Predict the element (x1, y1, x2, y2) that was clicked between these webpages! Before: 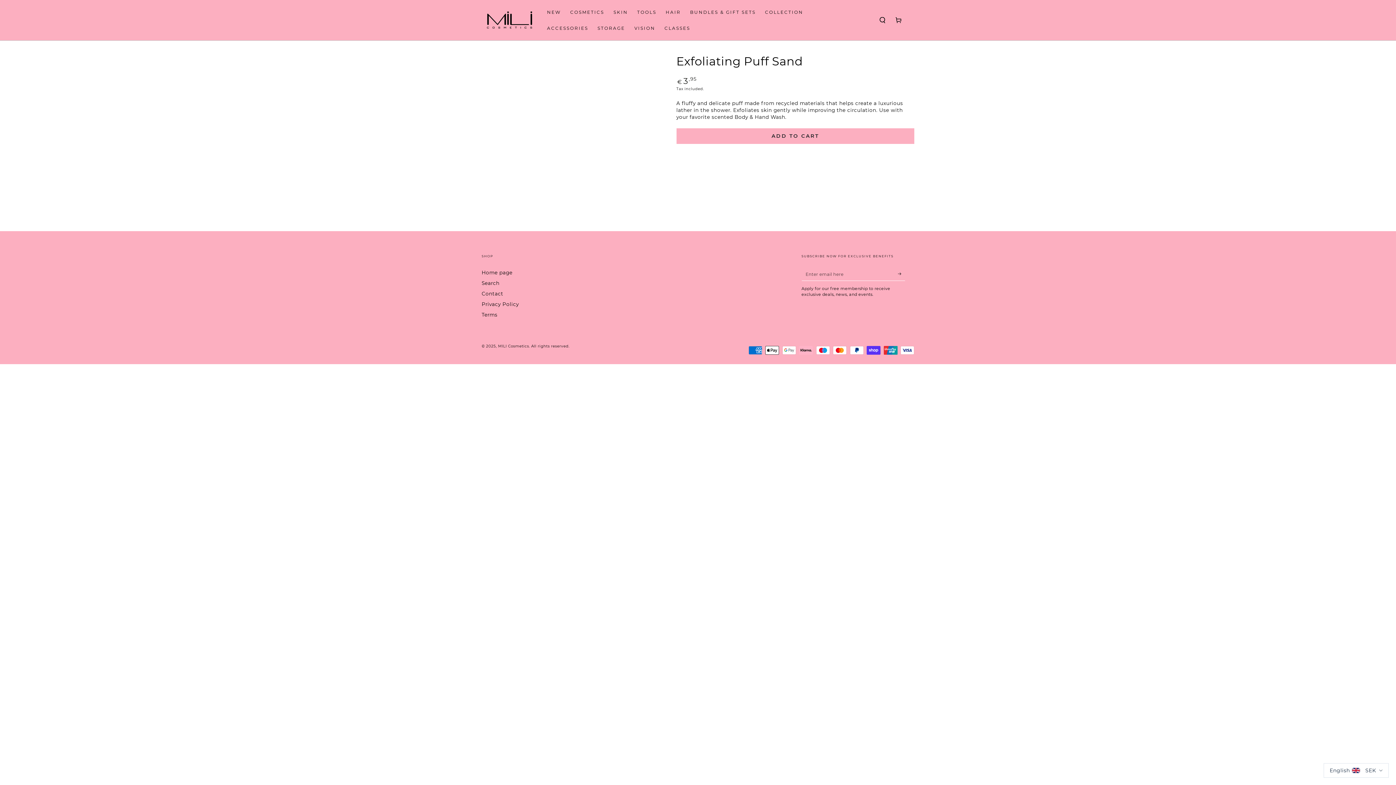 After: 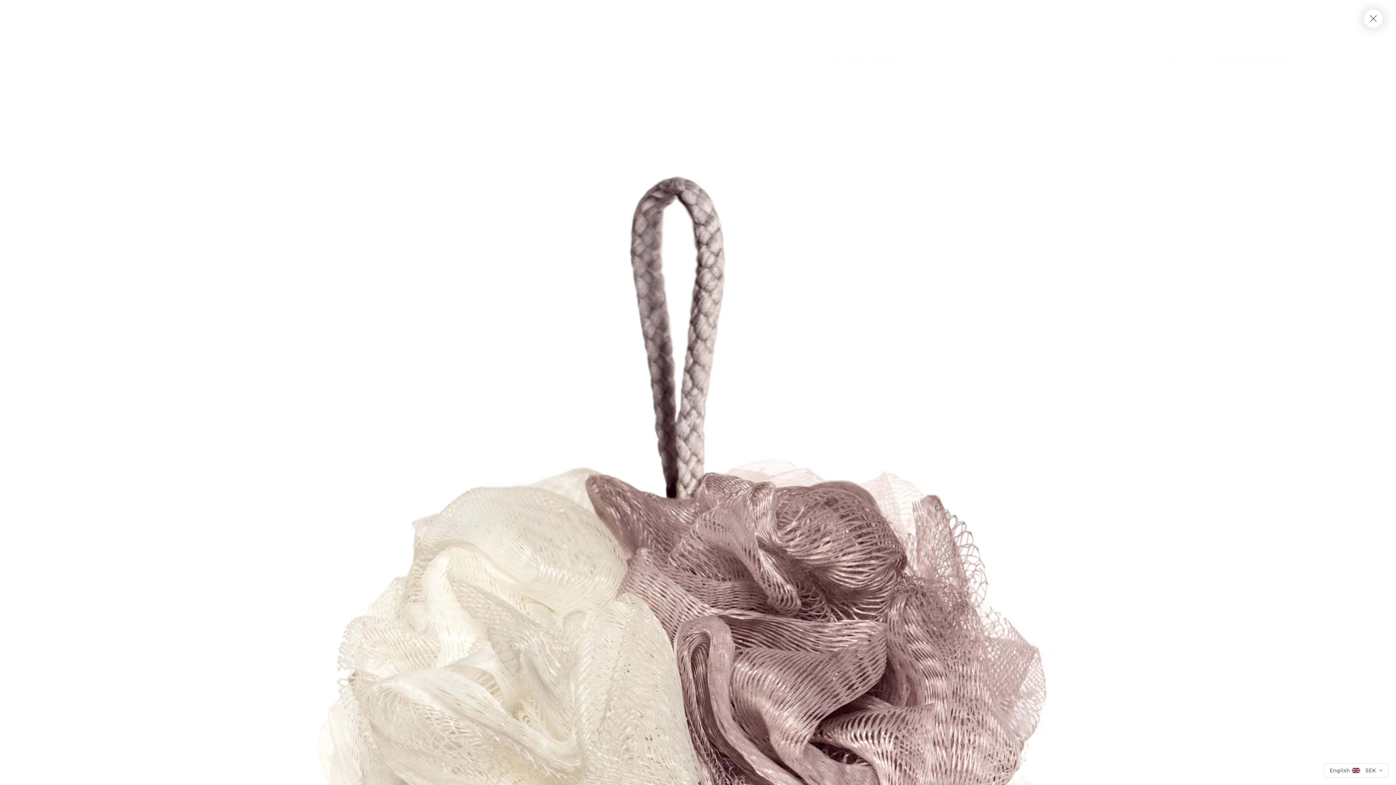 Action: label: Open media 1 in modal bbox: (481, 44, 654, 217)